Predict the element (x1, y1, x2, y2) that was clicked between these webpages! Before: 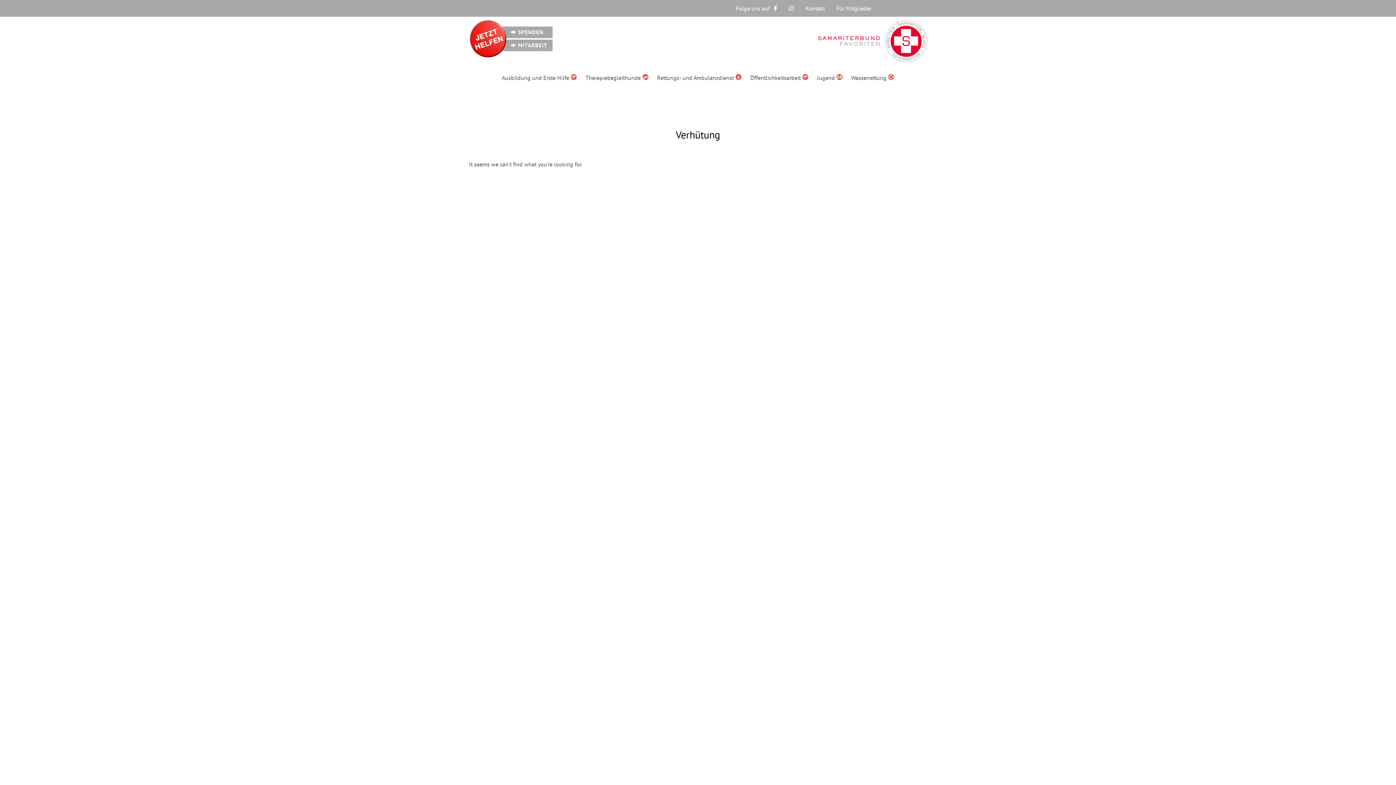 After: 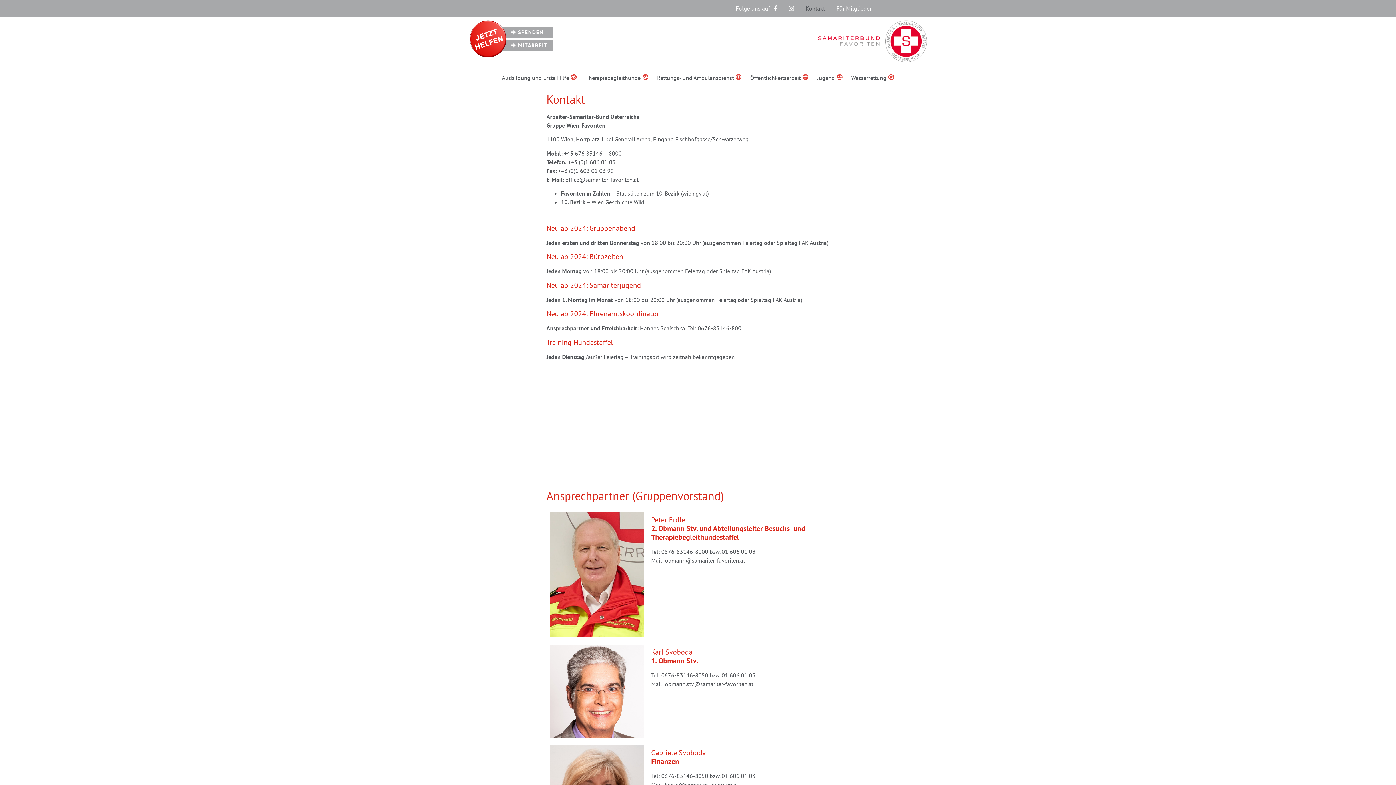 Action: bbox: (800, 3, 830, 13) label: Kontakt